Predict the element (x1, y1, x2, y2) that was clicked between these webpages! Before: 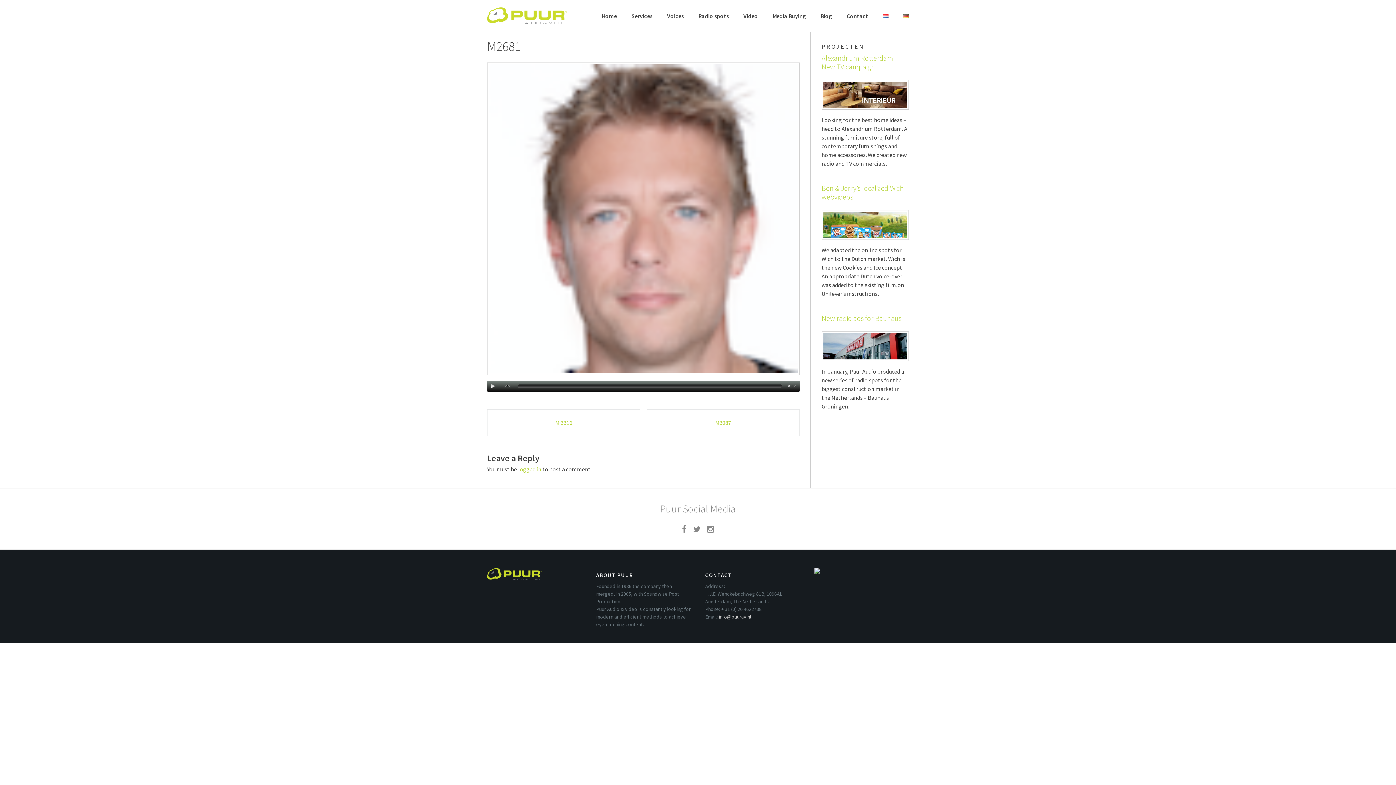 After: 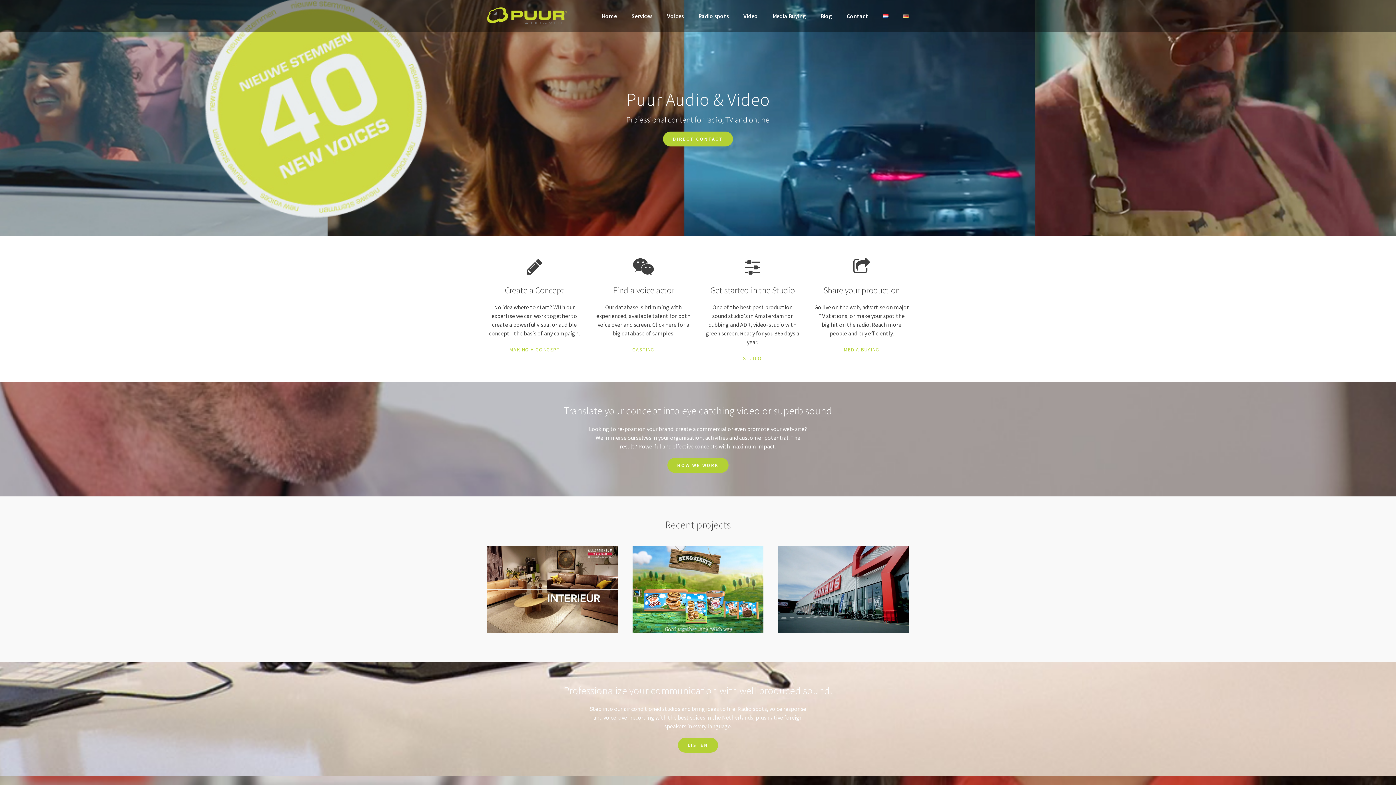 Action: bbox: (487, 0, 567, 24)